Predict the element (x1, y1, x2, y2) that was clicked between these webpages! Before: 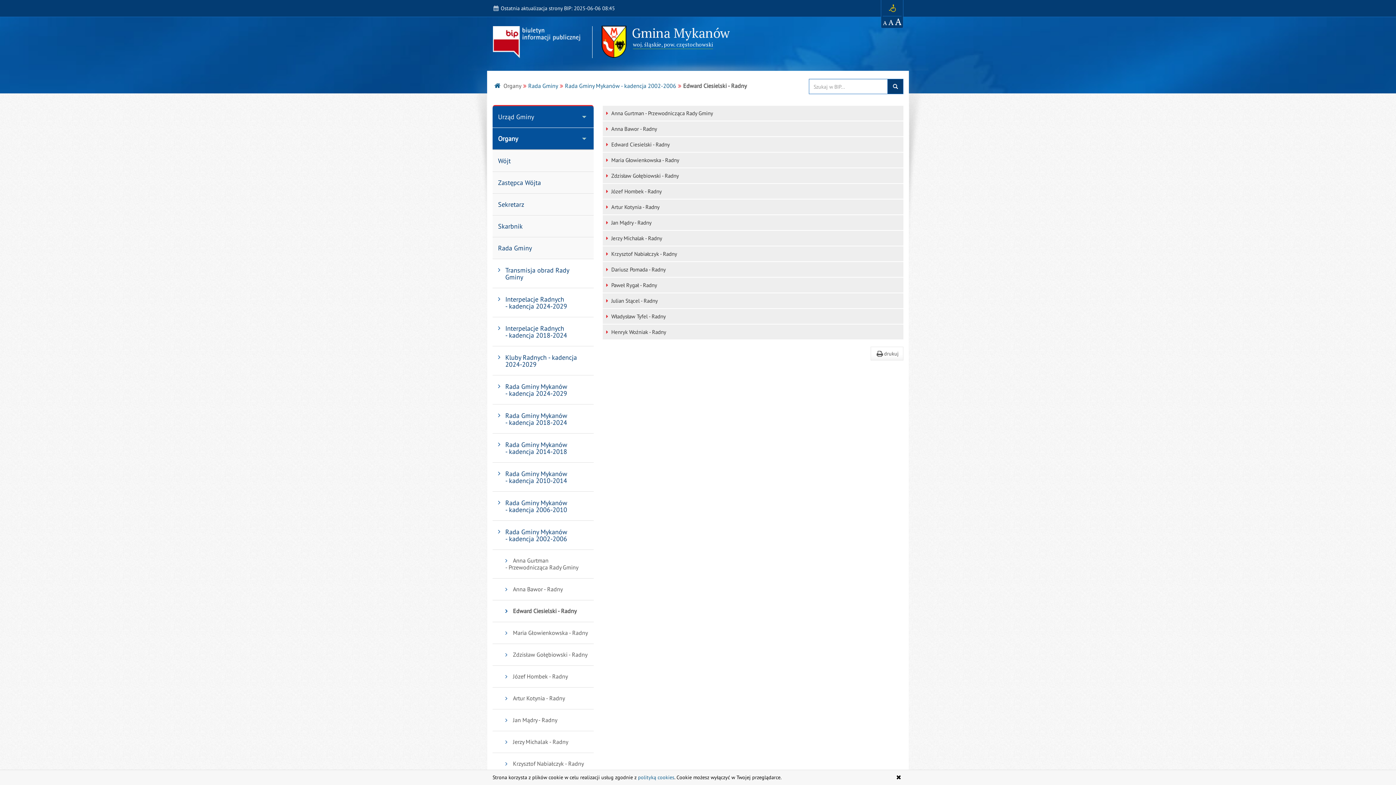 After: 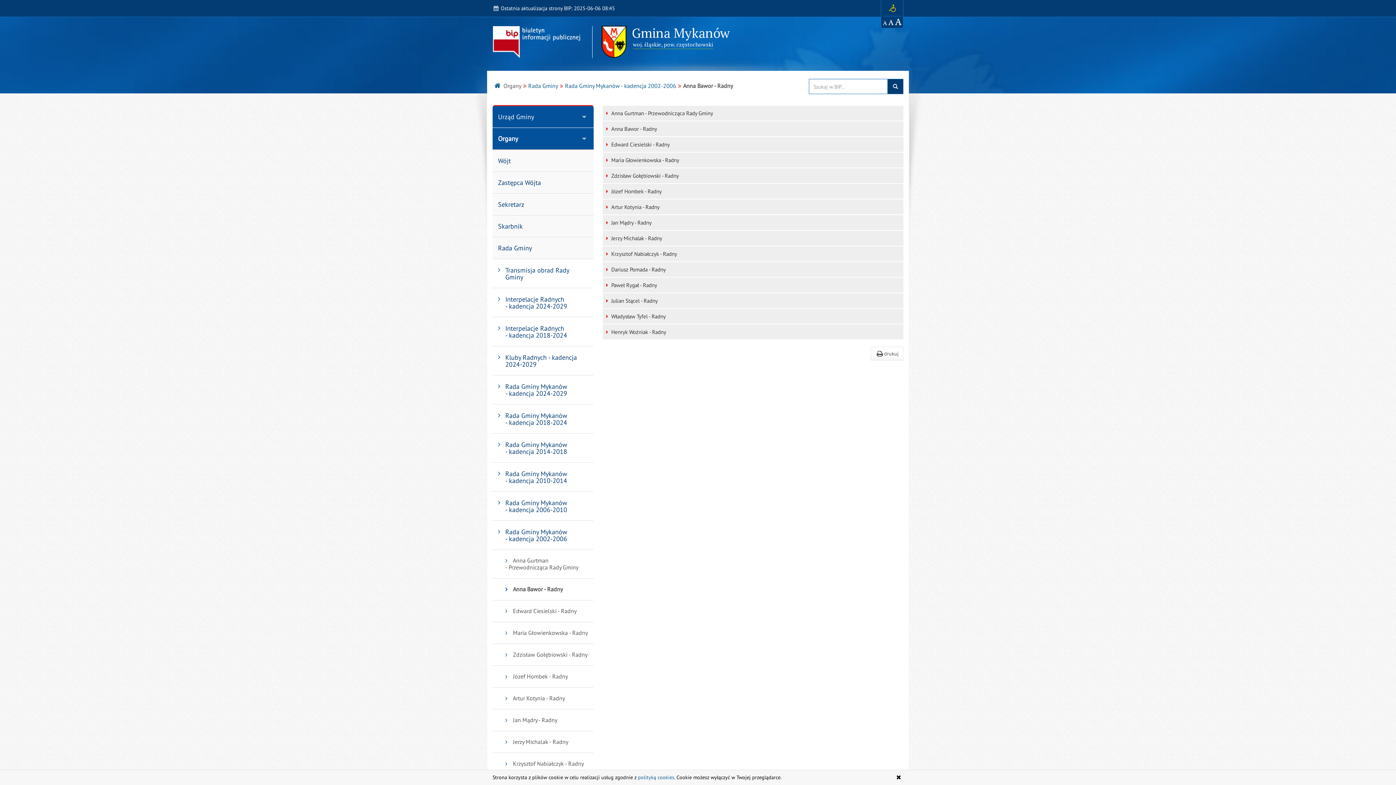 Action: label: Anna Bawor - Radny bbox: (492, 578, 593, 600)